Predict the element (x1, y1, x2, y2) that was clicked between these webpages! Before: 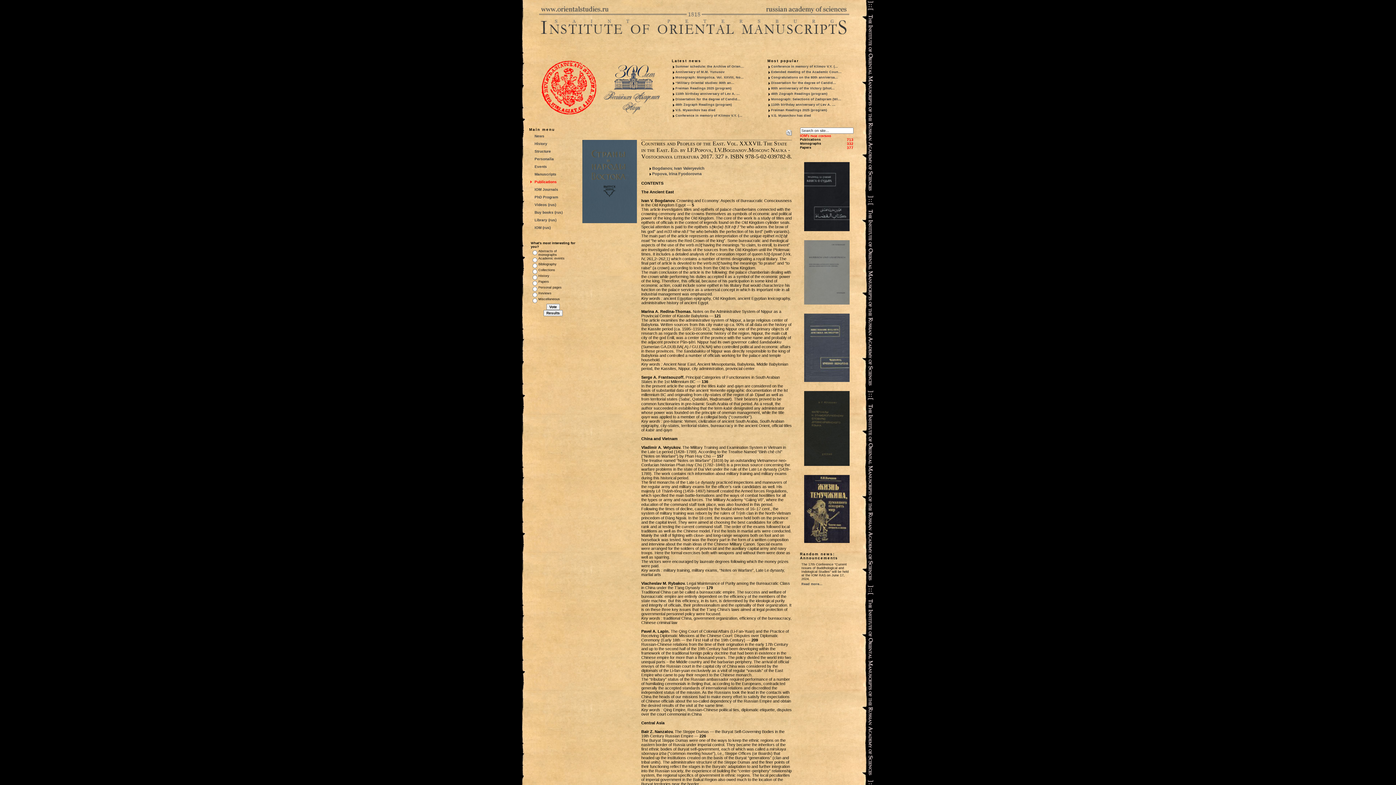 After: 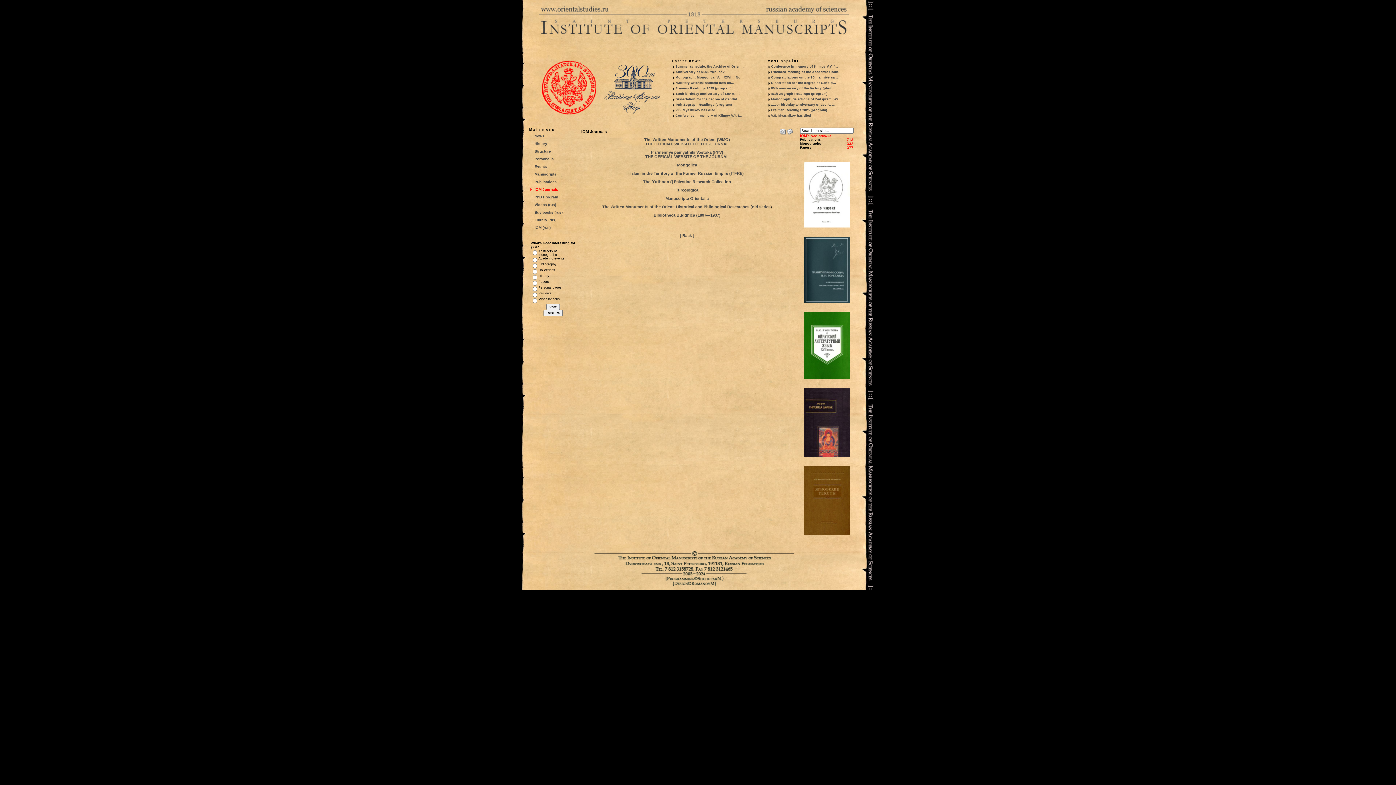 Action: bbox: (529, 186, 574, 193) label: IOM Journals